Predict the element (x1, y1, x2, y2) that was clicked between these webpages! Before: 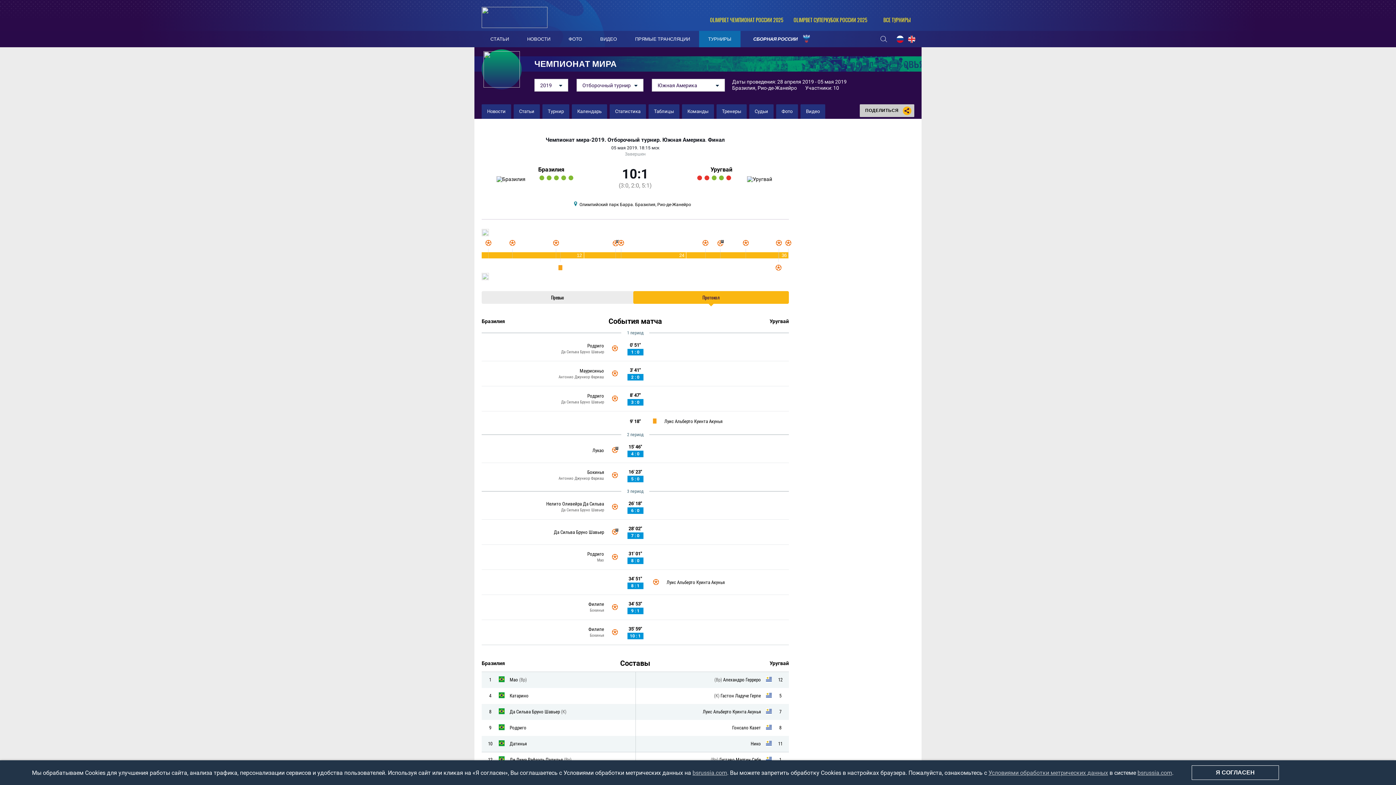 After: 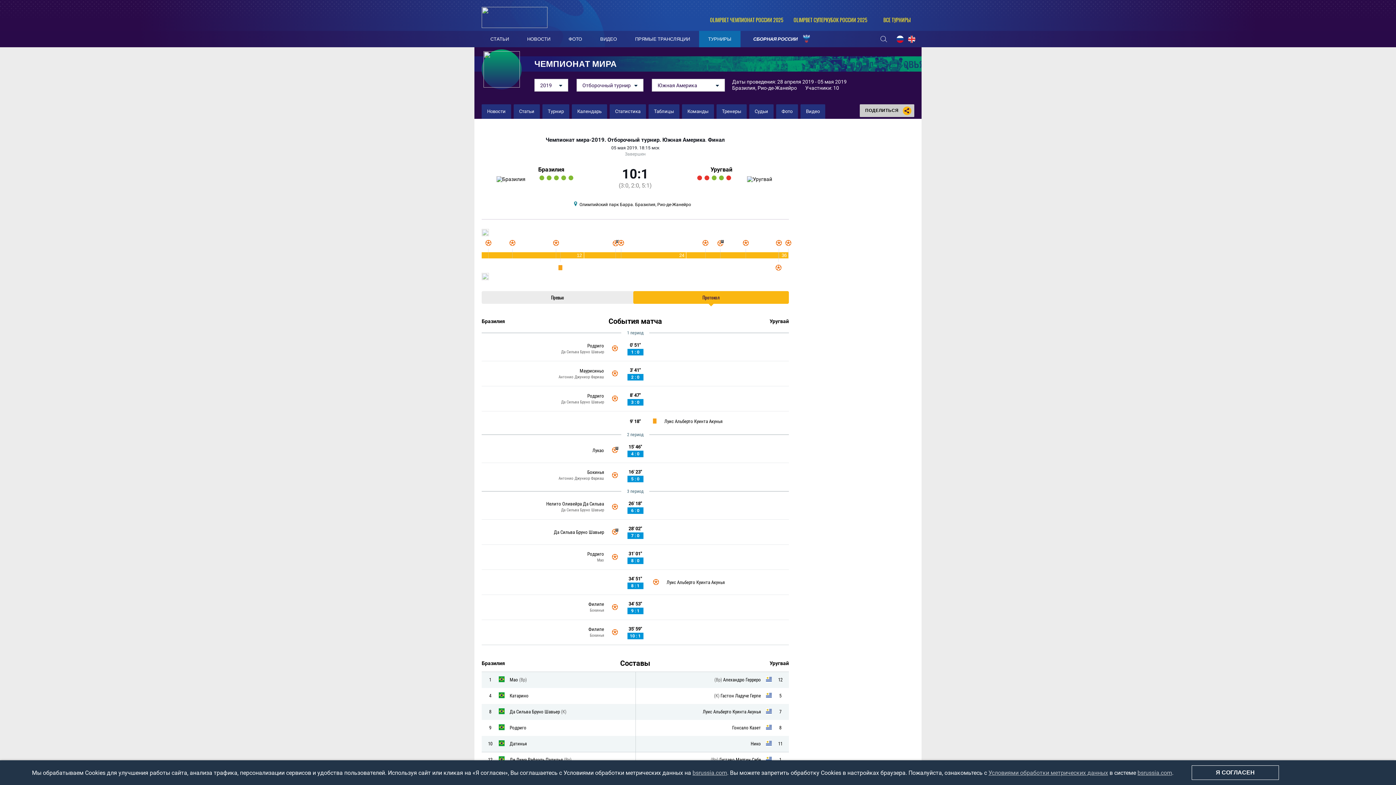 Action: bbox: (602, 157, 668, 201) label: 10:1
(3:0, 2:0, 5:1)